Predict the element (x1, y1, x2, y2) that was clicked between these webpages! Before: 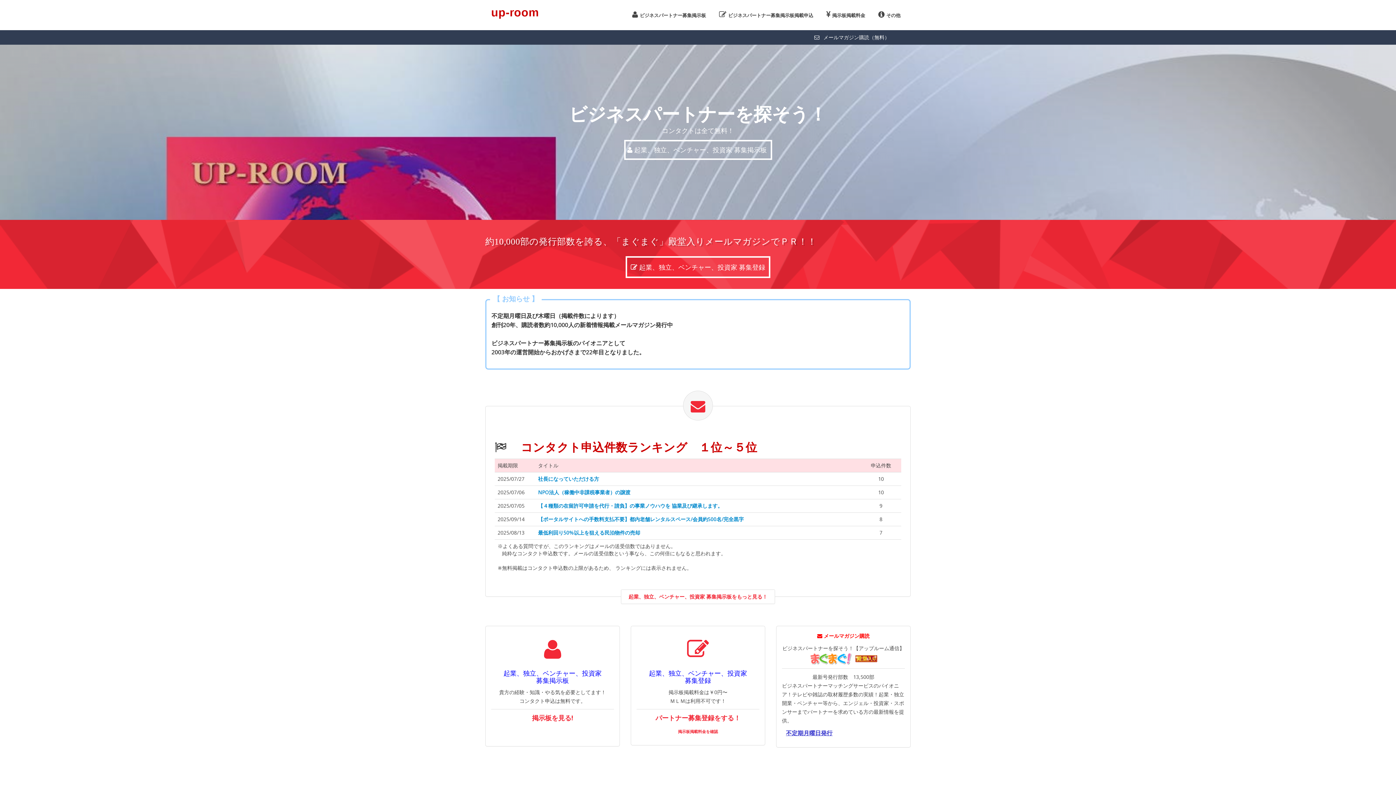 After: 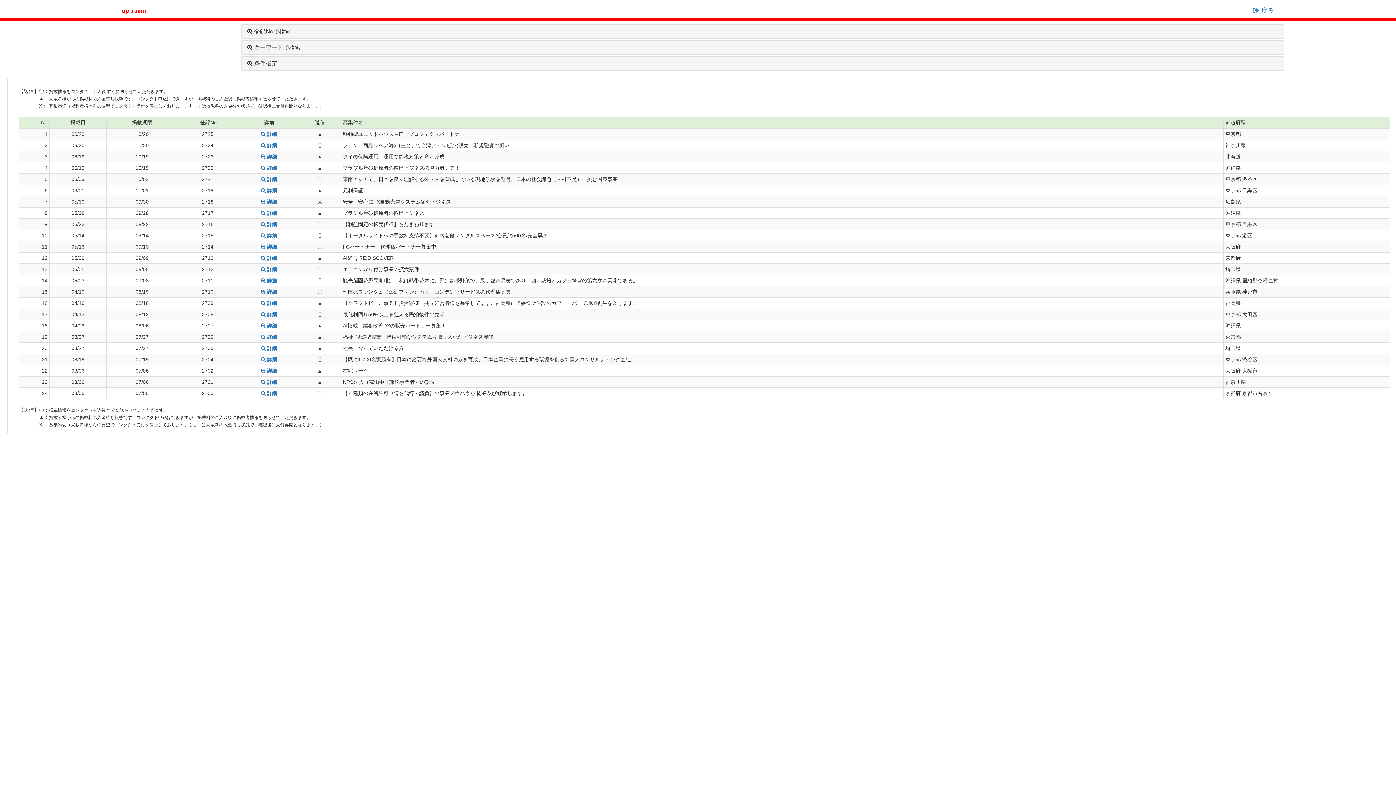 Action: label: 掲示板を見る! bbox: (532, 716, 573, 721)